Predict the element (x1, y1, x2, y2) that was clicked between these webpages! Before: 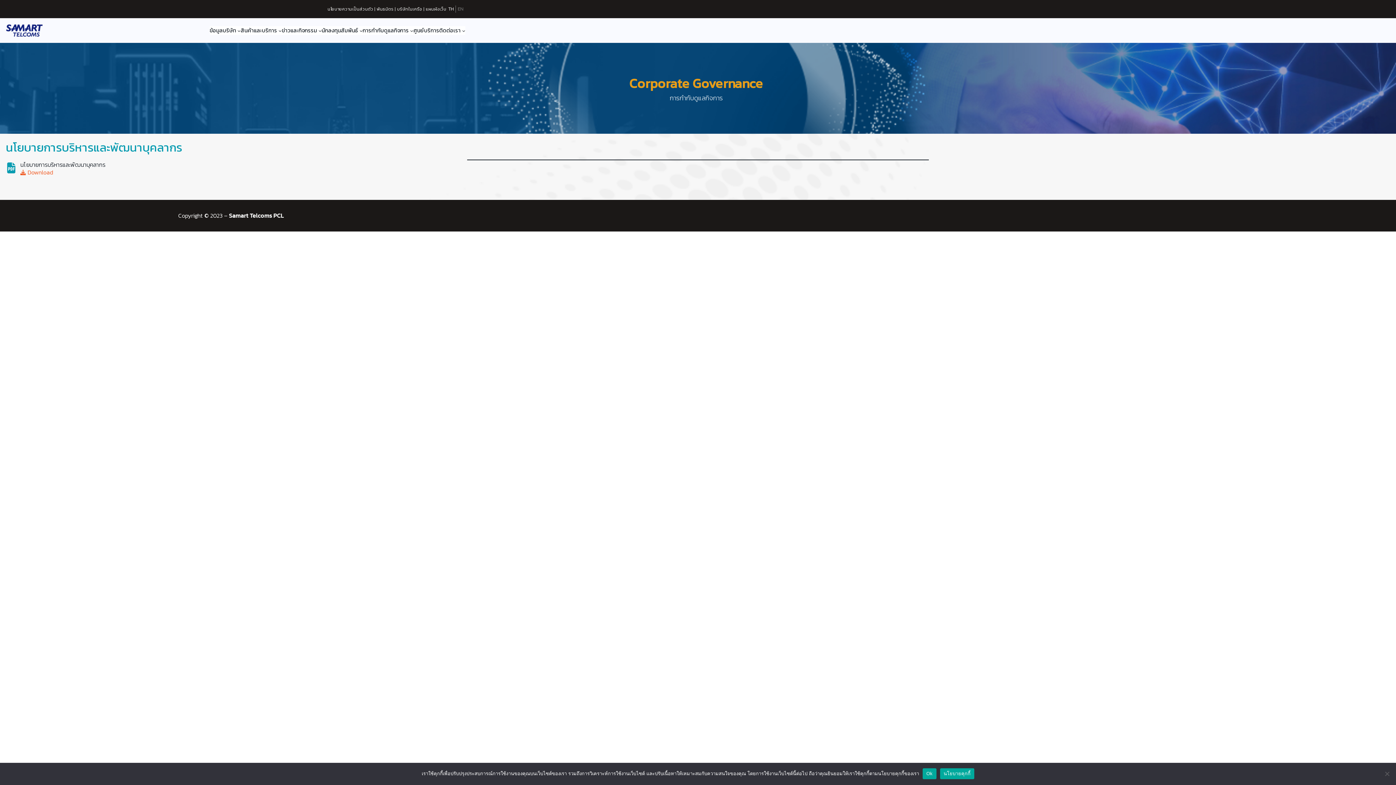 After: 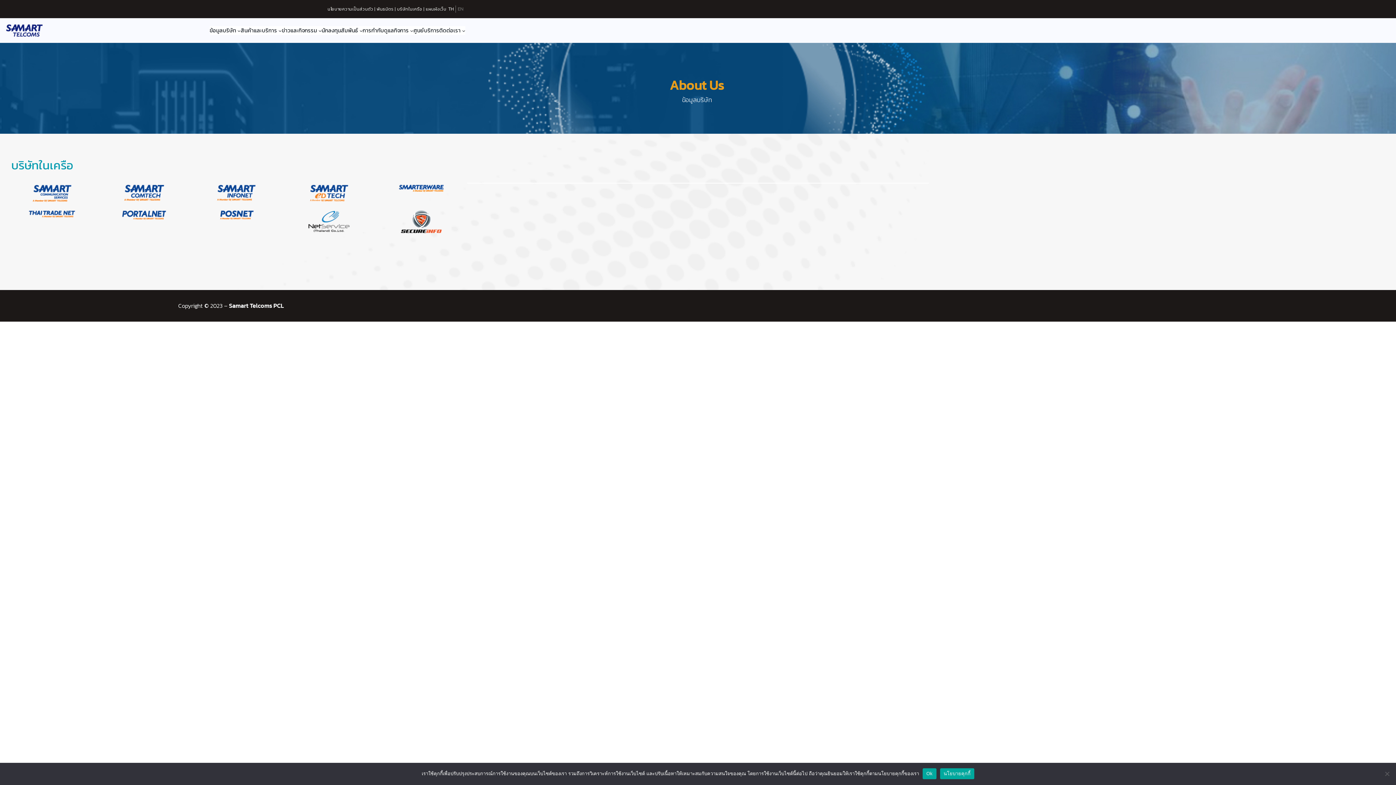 Action: label: บริษัทในเครือ bbox: (397, 5, 422, 12)